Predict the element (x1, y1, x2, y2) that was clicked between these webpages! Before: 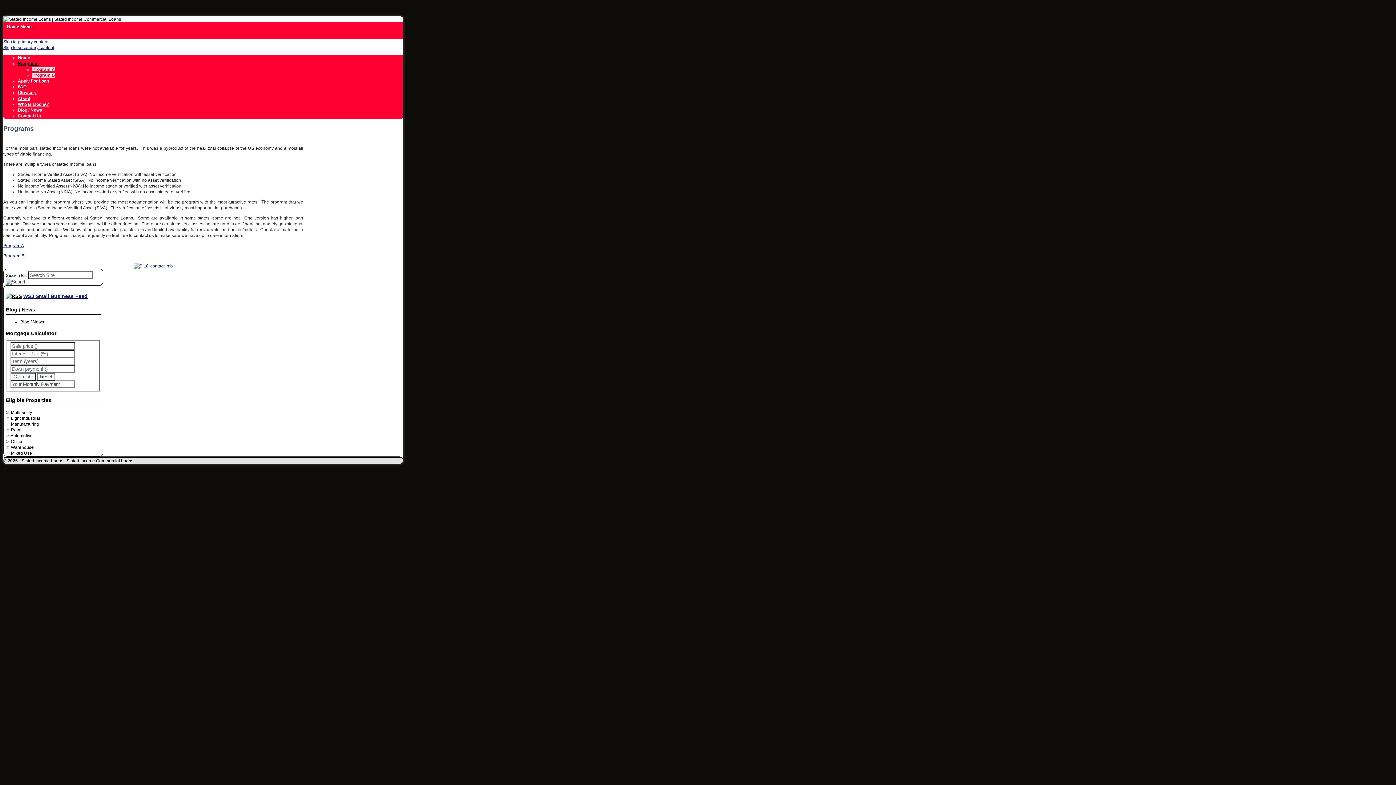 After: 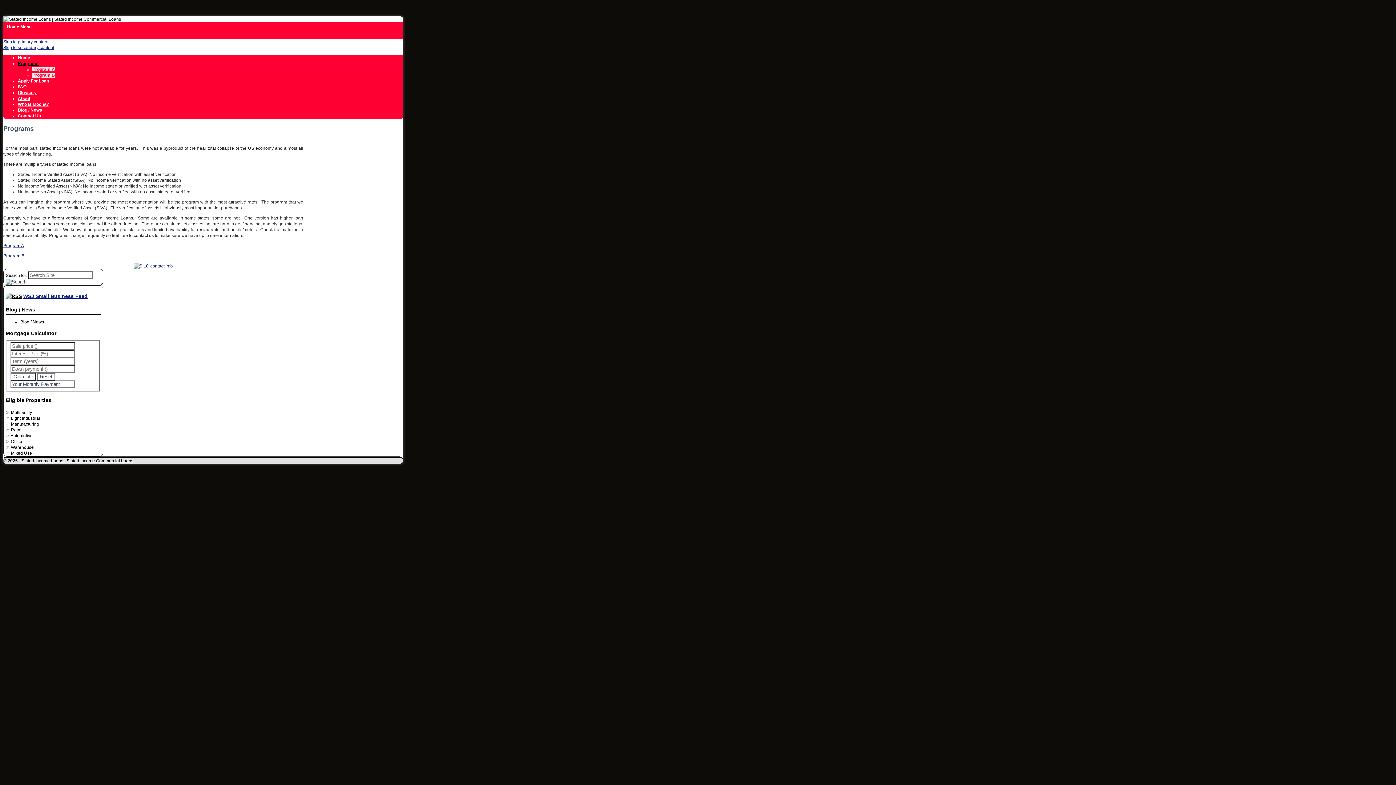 Action: label: Skip to primary content bbox: (3, 39, 48, 44)